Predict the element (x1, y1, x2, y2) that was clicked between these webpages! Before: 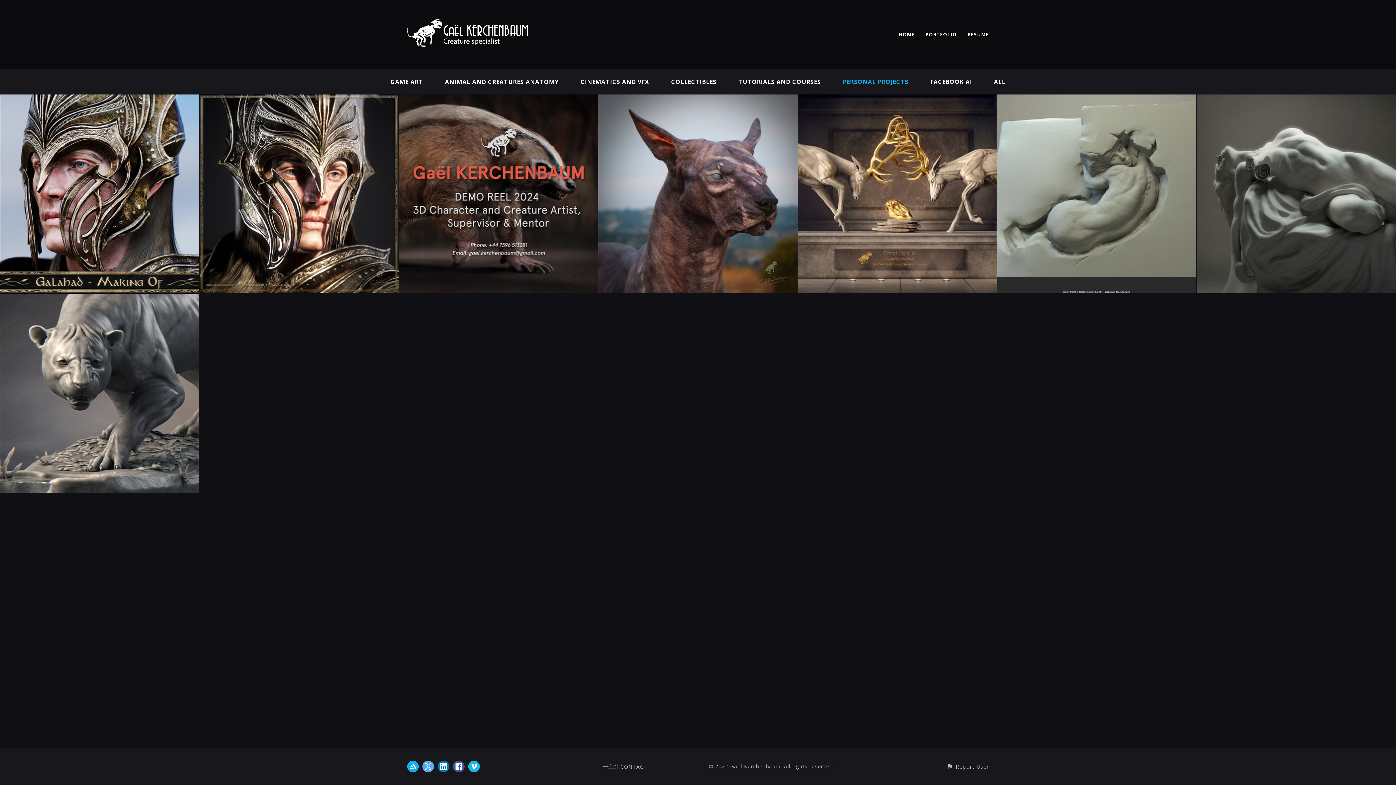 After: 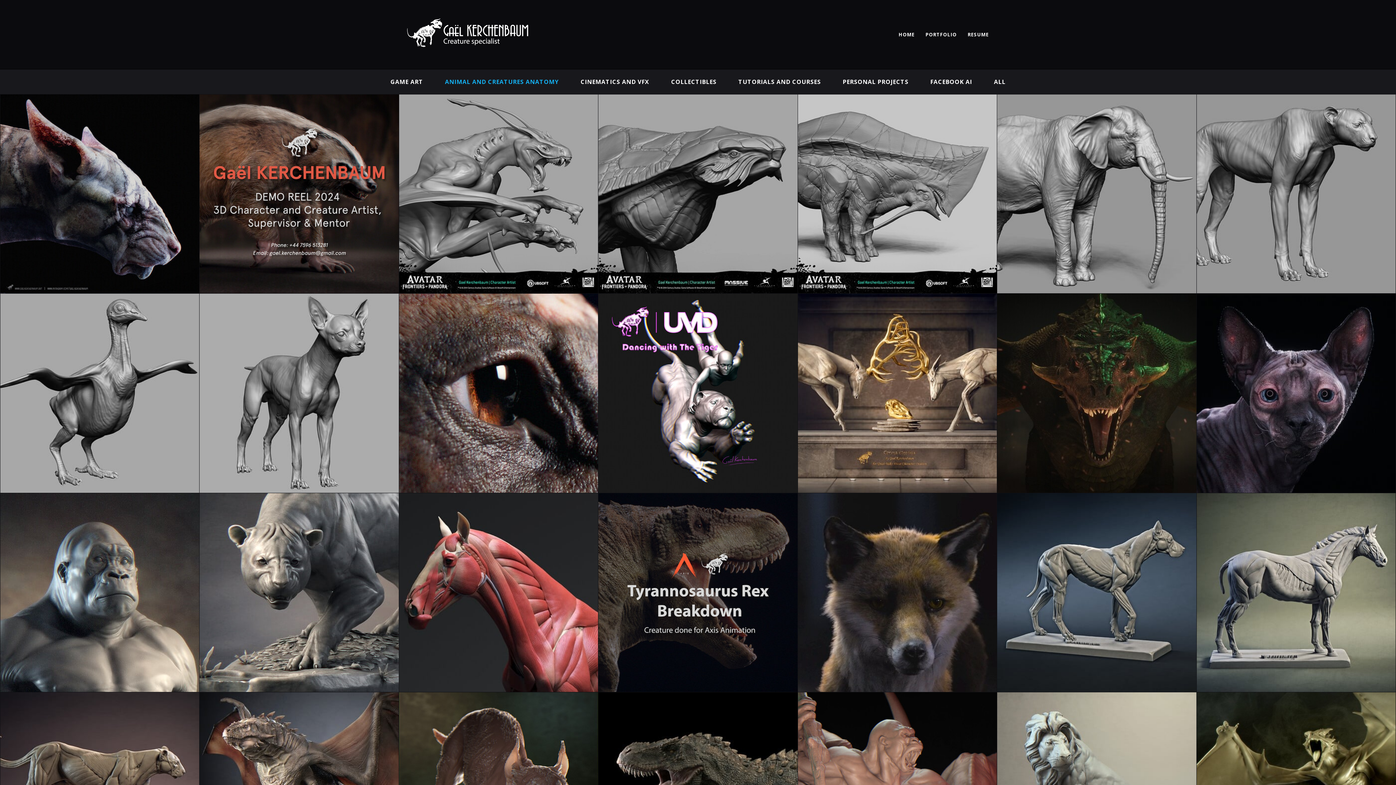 Action: label: ANIMAL AND CREATURES ANATOMY bbox: (445, 77, 558, 85)